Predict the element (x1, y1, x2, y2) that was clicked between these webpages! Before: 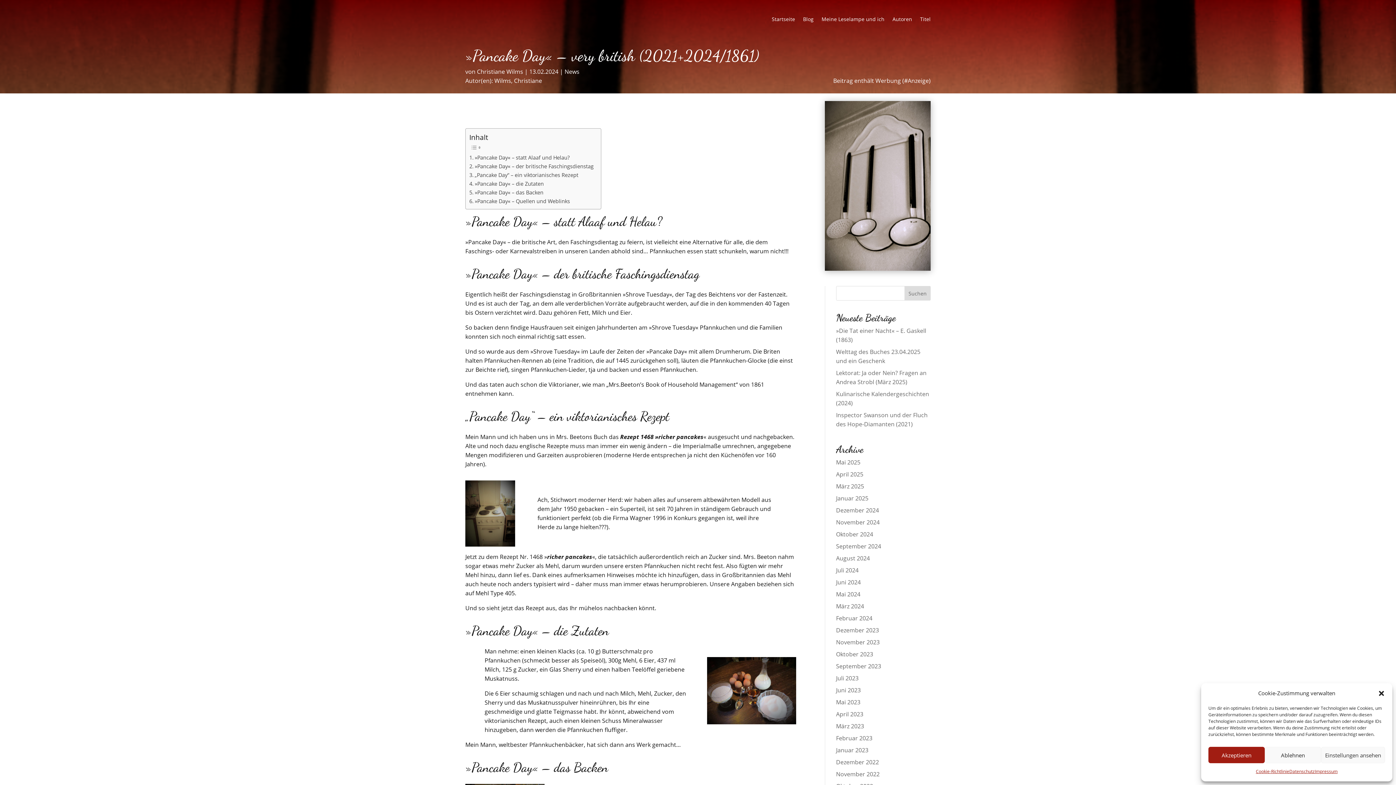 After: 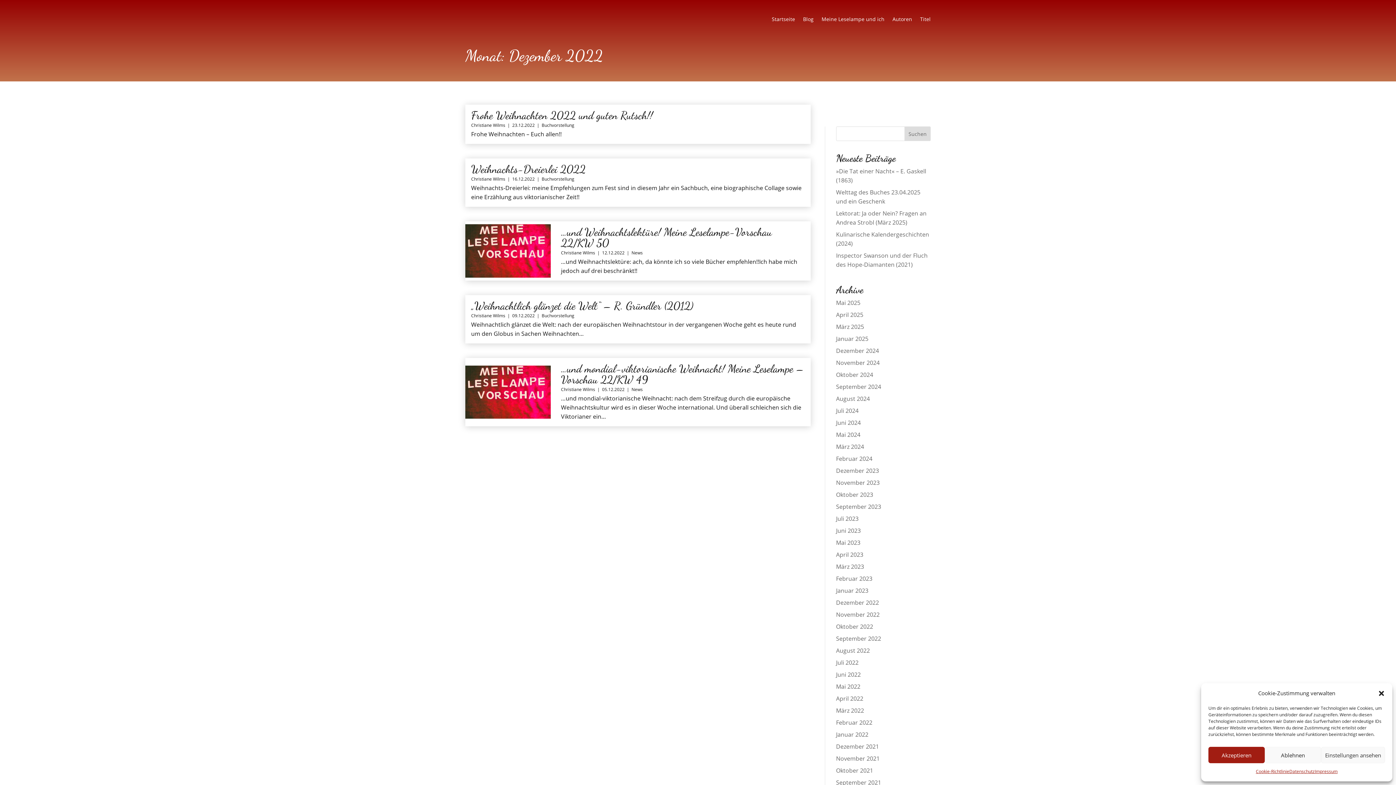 Action: label: Dezember 2022 bbox: (836, 758, 879, 766)